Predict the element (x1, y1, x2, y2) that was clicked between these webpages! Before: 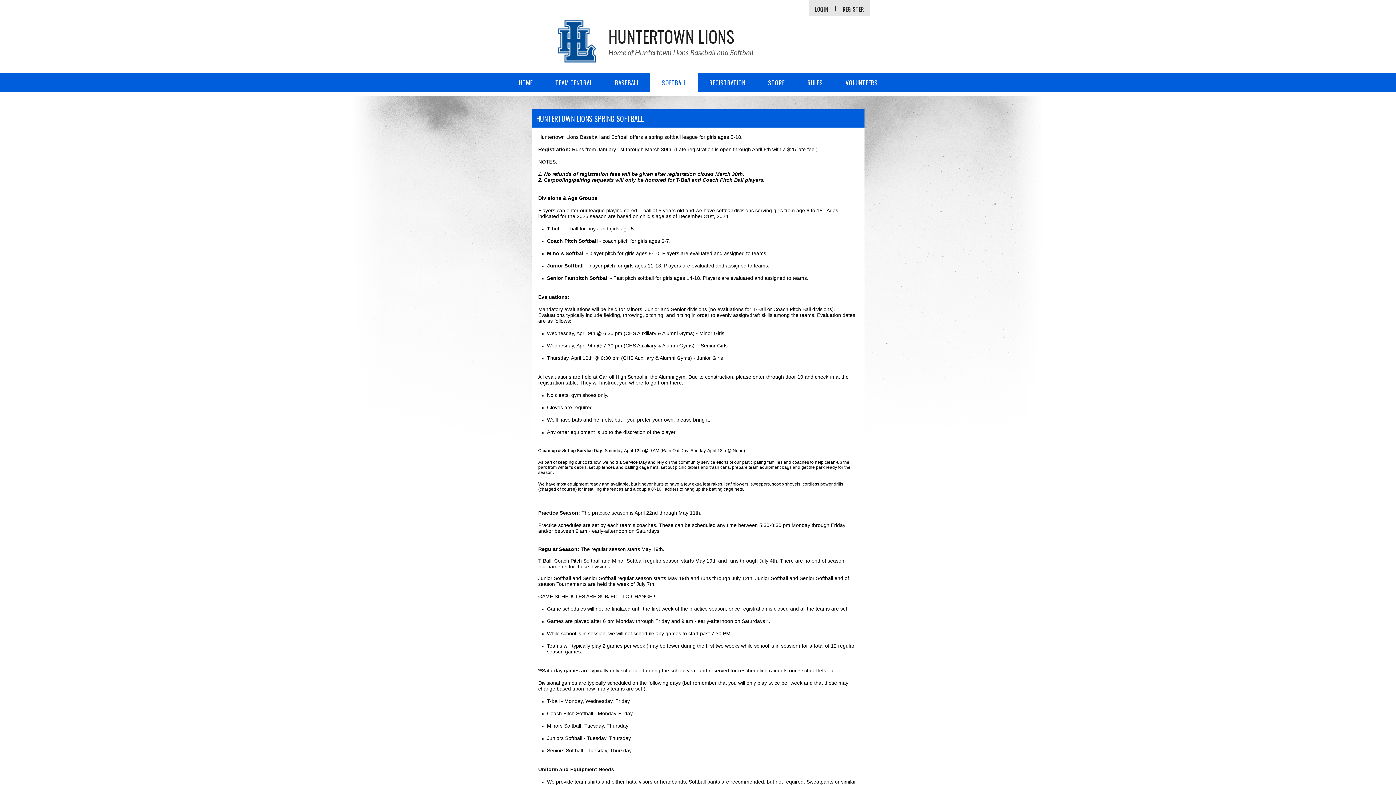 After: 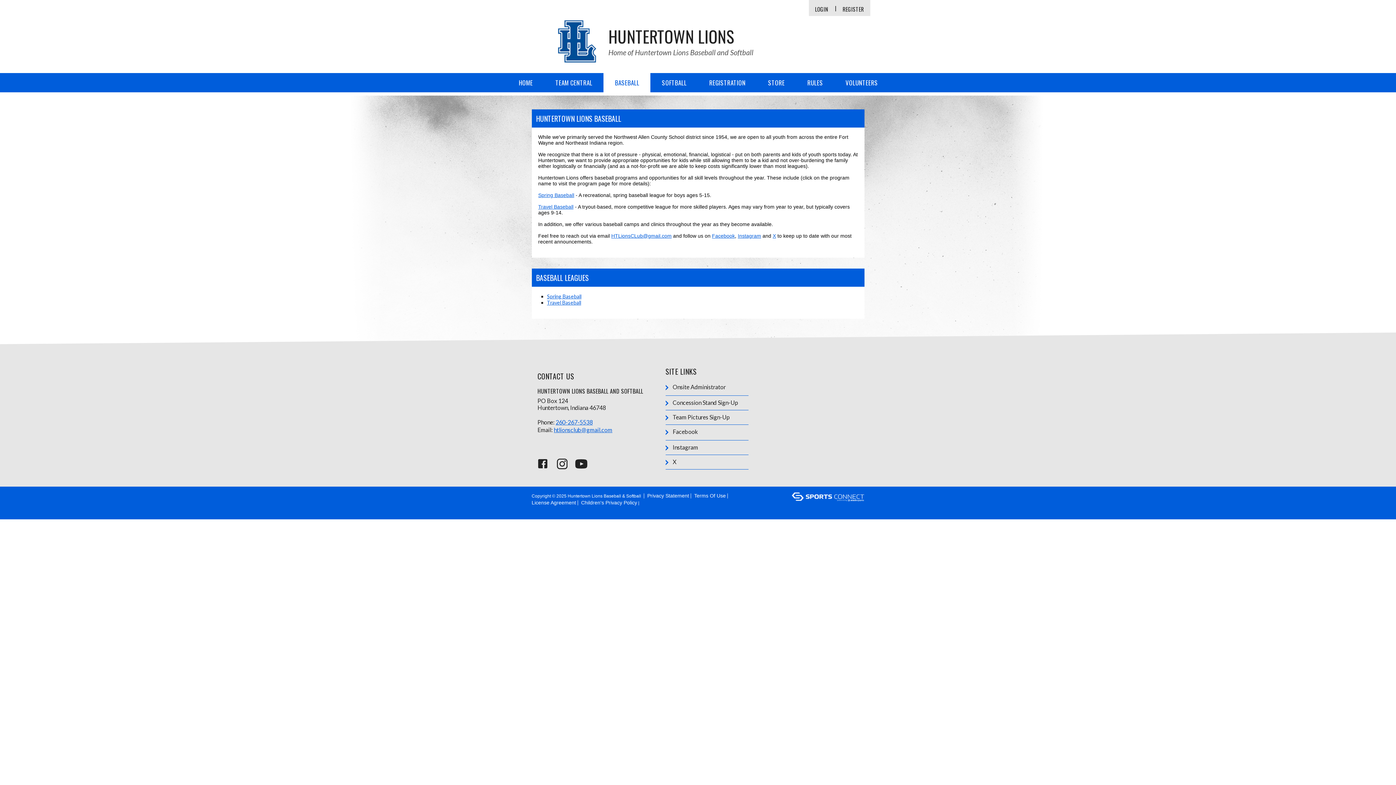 Action: label: BASEBALL bbox: (603, 73, 650, 92)